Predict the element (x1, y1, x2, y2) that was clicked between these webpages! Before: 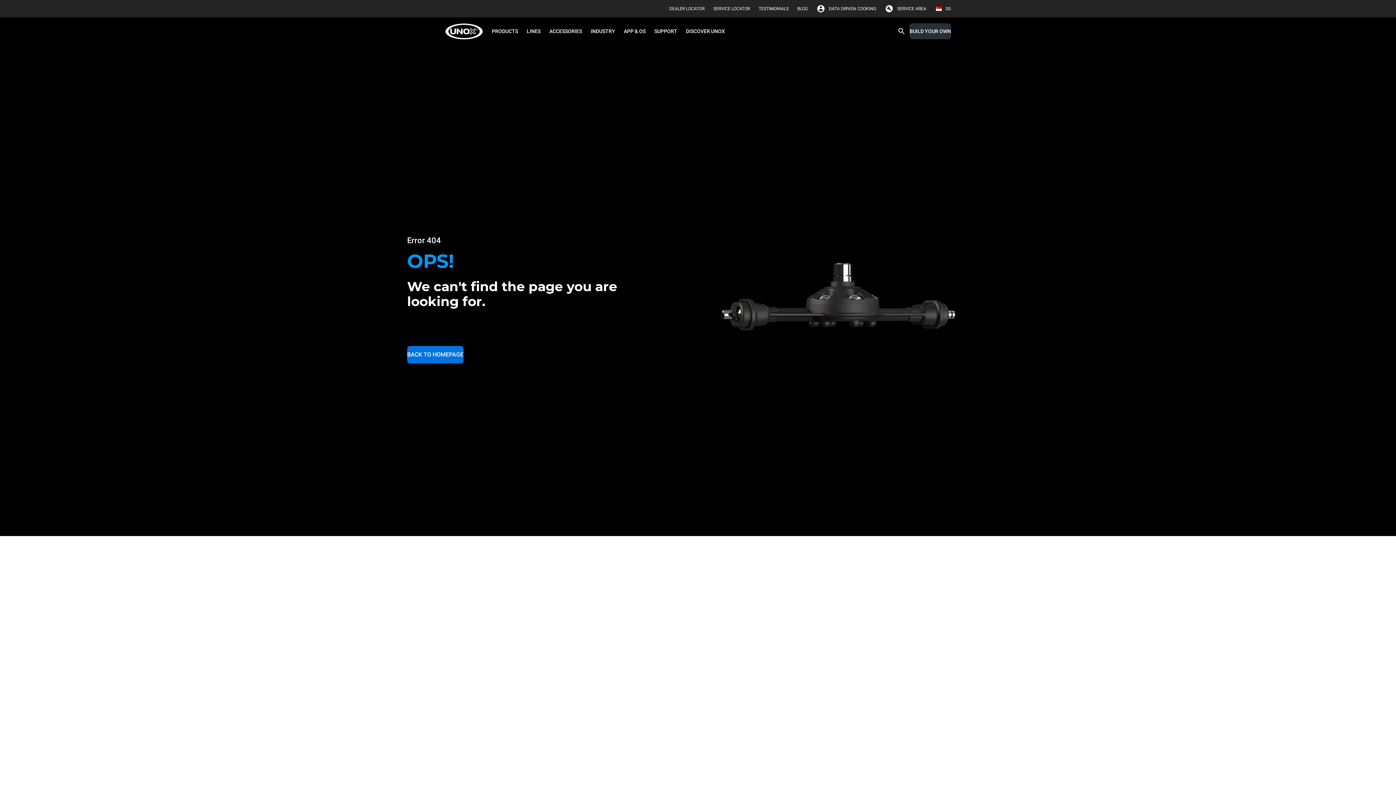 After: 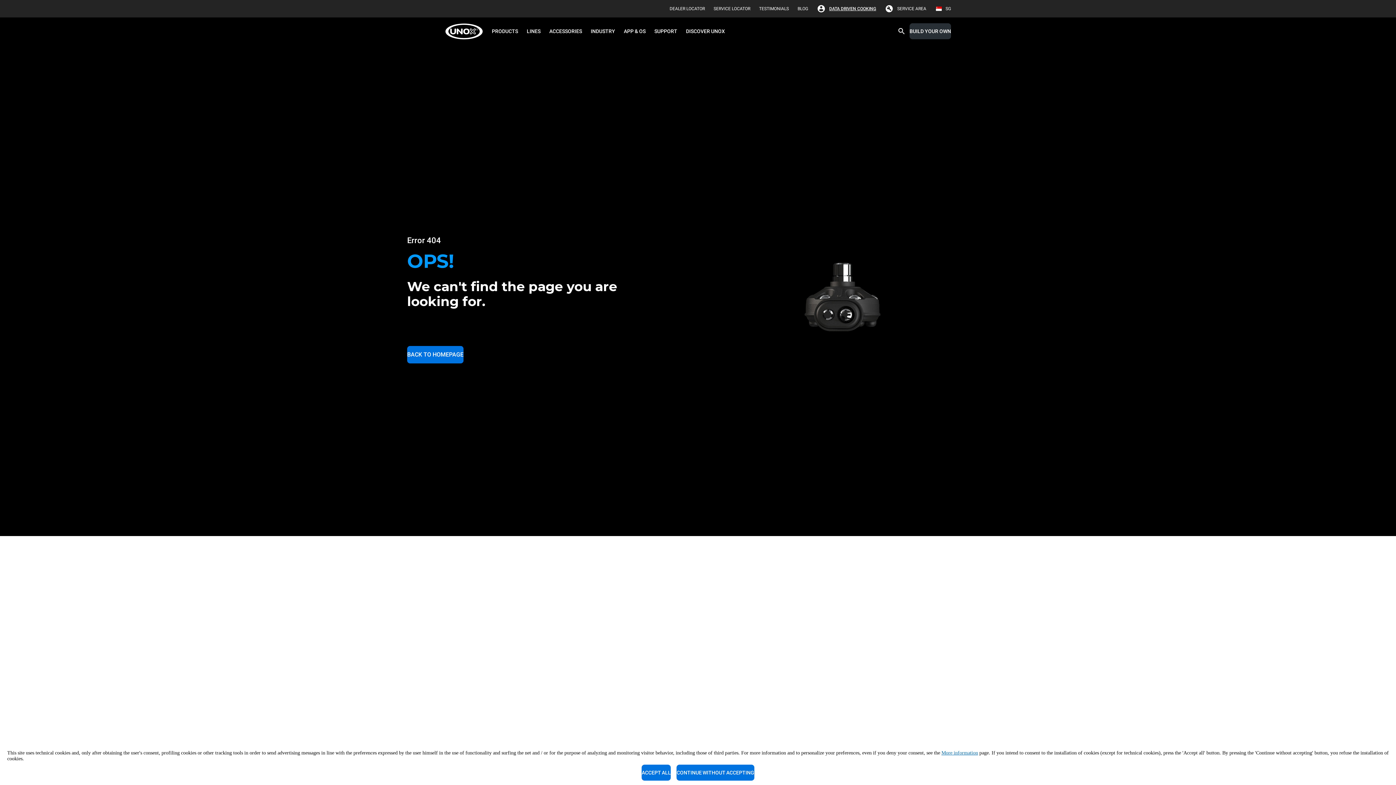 Action: label: DATA DRIVEN COOKING bbox: (829, 2, 876, 14)